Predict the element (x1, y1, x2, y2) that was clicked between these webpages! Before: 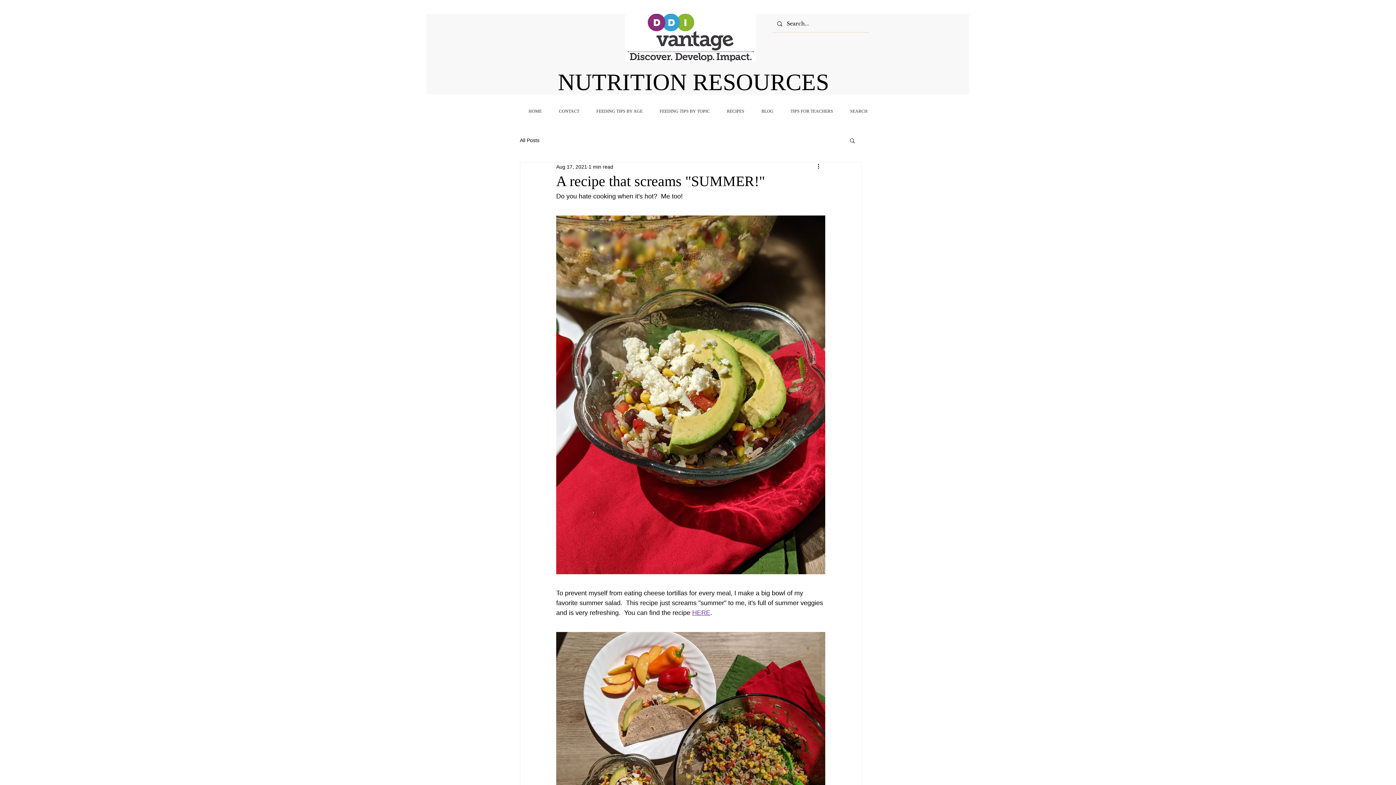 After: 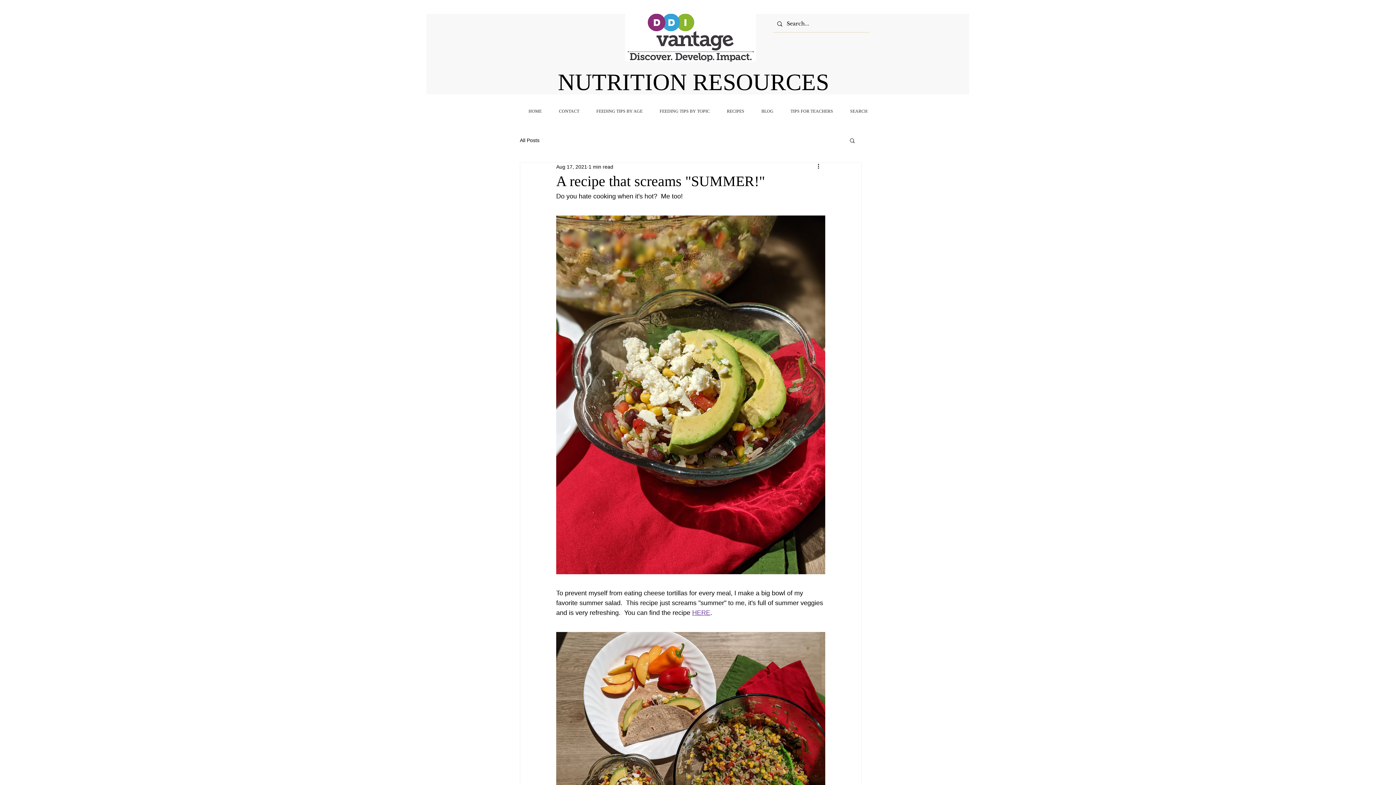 Action: label: Search bbox: (849, 137, 856, 143)